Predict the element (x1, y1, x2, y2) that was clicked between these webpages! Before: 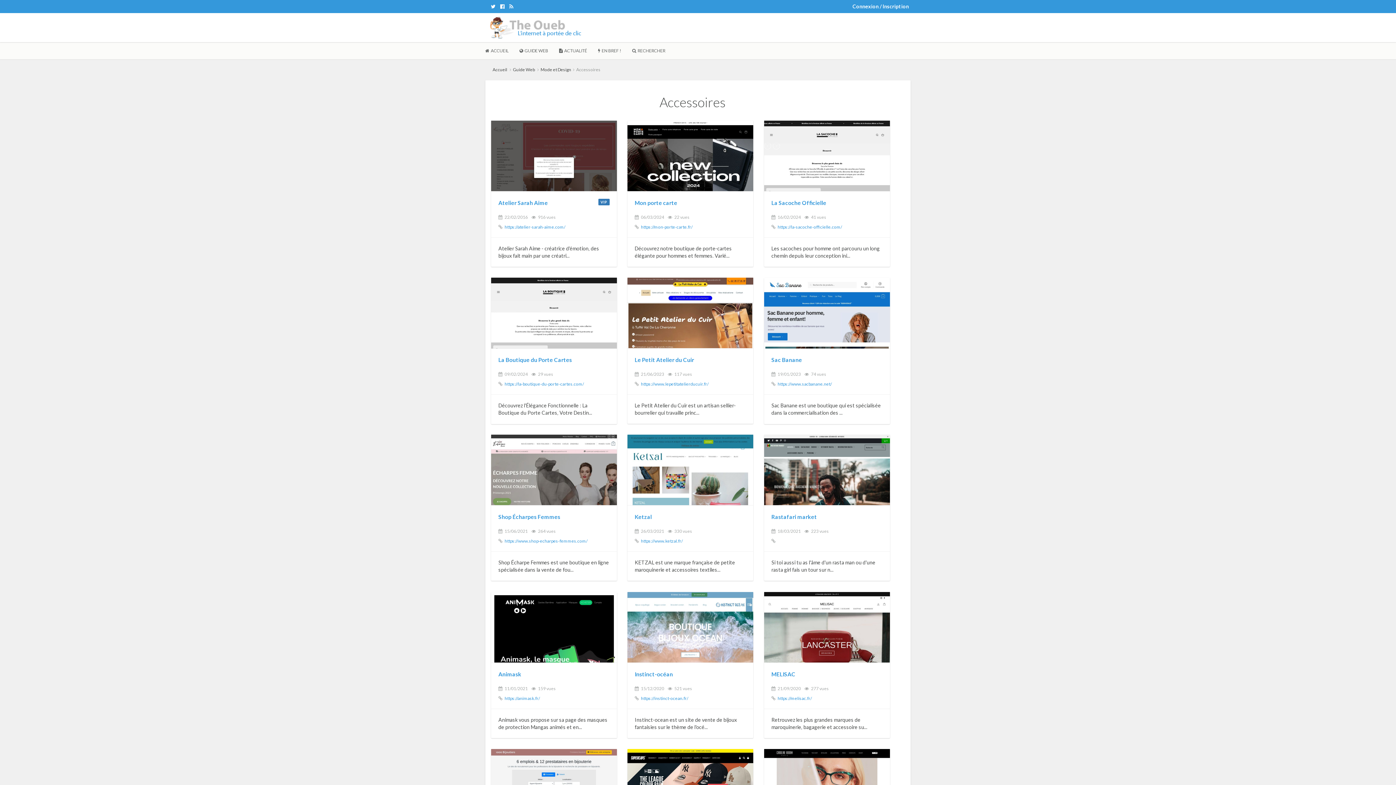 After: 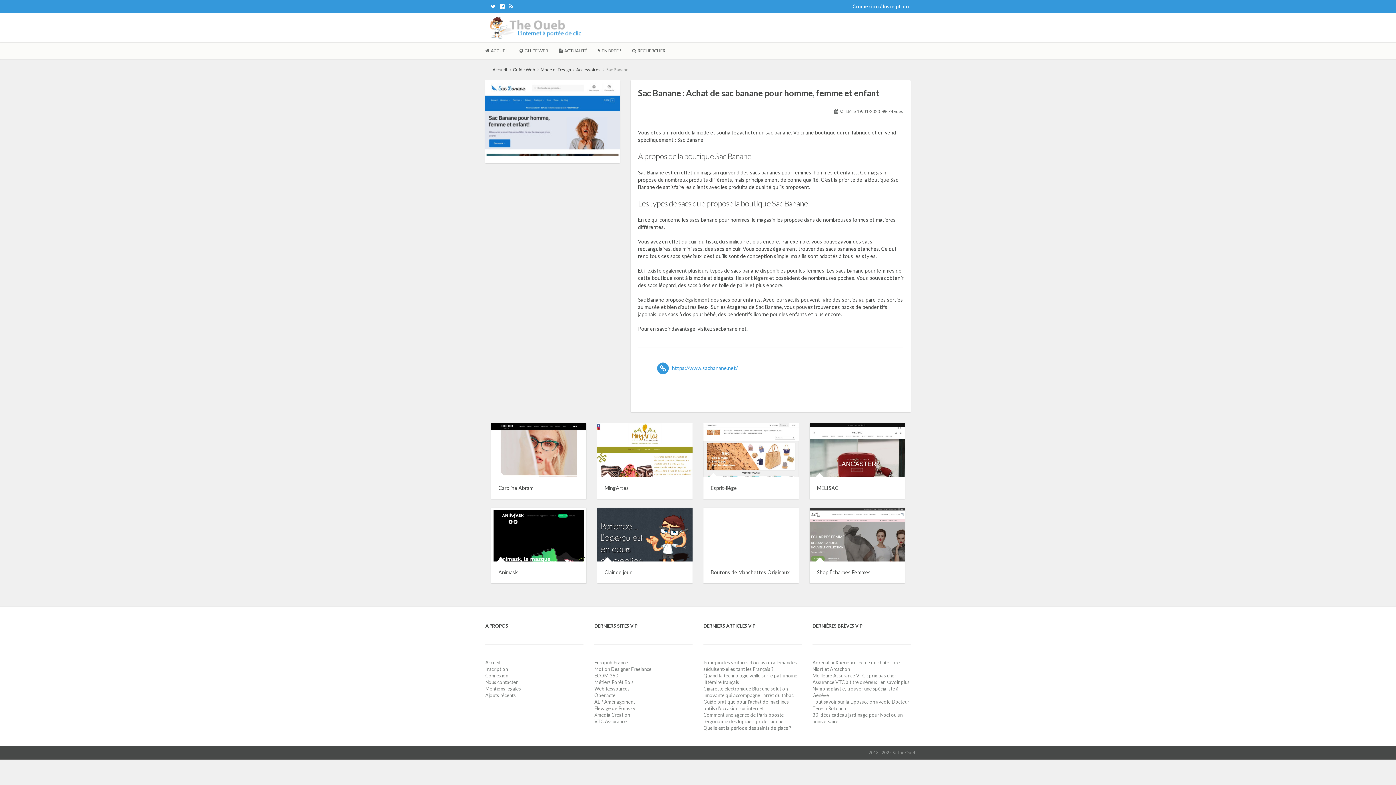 Action: label: Sac Banane bbox: (771, 356, 802, 363)